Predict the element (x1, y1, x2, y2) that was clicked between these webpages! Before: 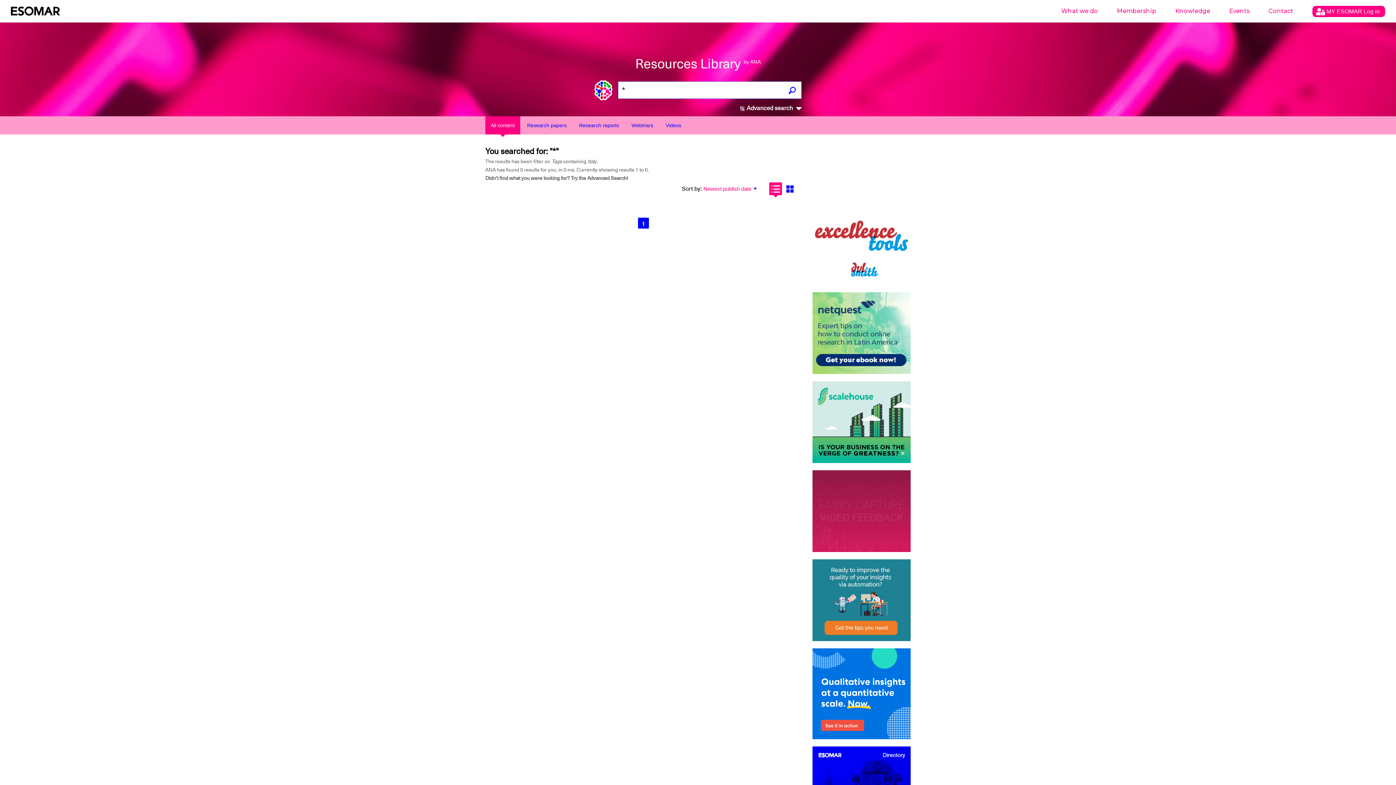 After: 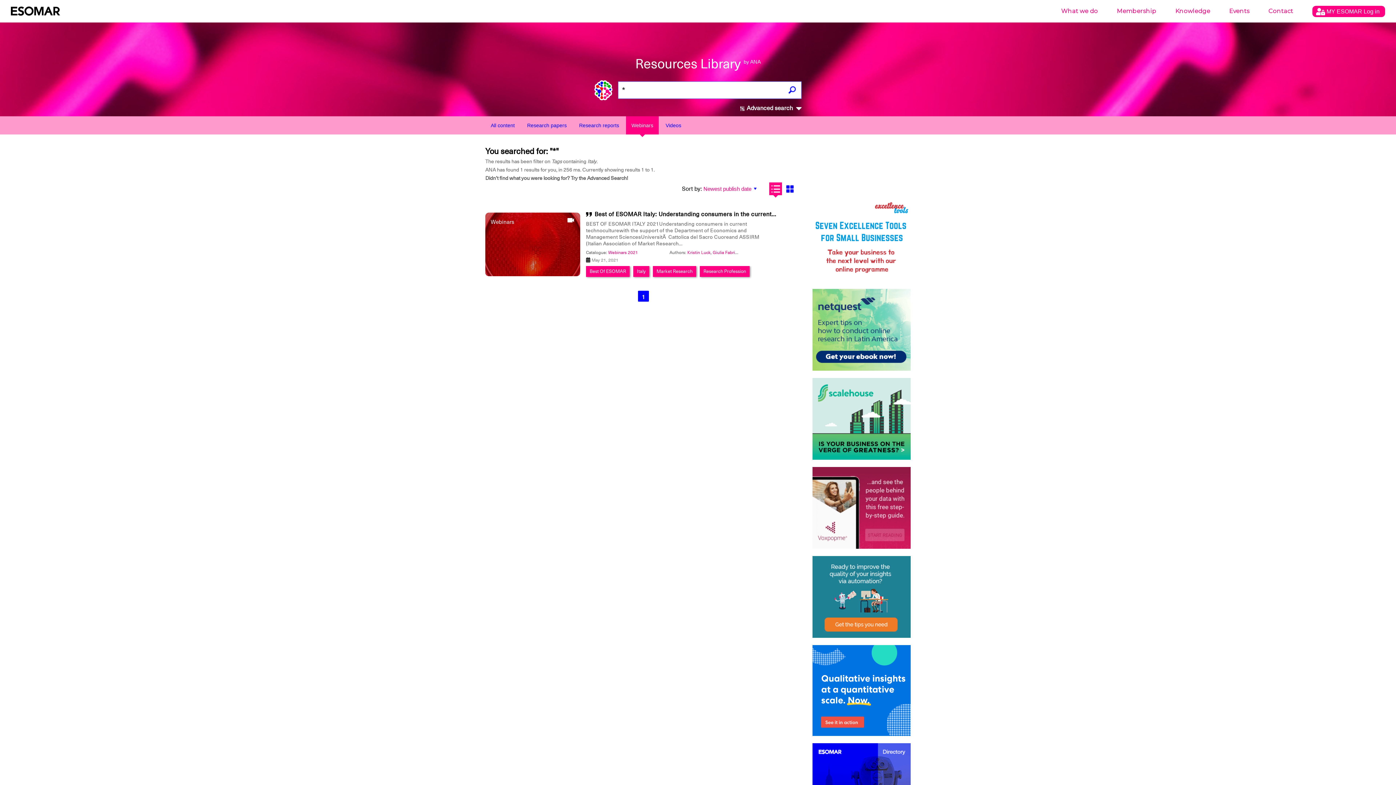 Action: bbox: (626, 121, 658, 129) label: Webinars